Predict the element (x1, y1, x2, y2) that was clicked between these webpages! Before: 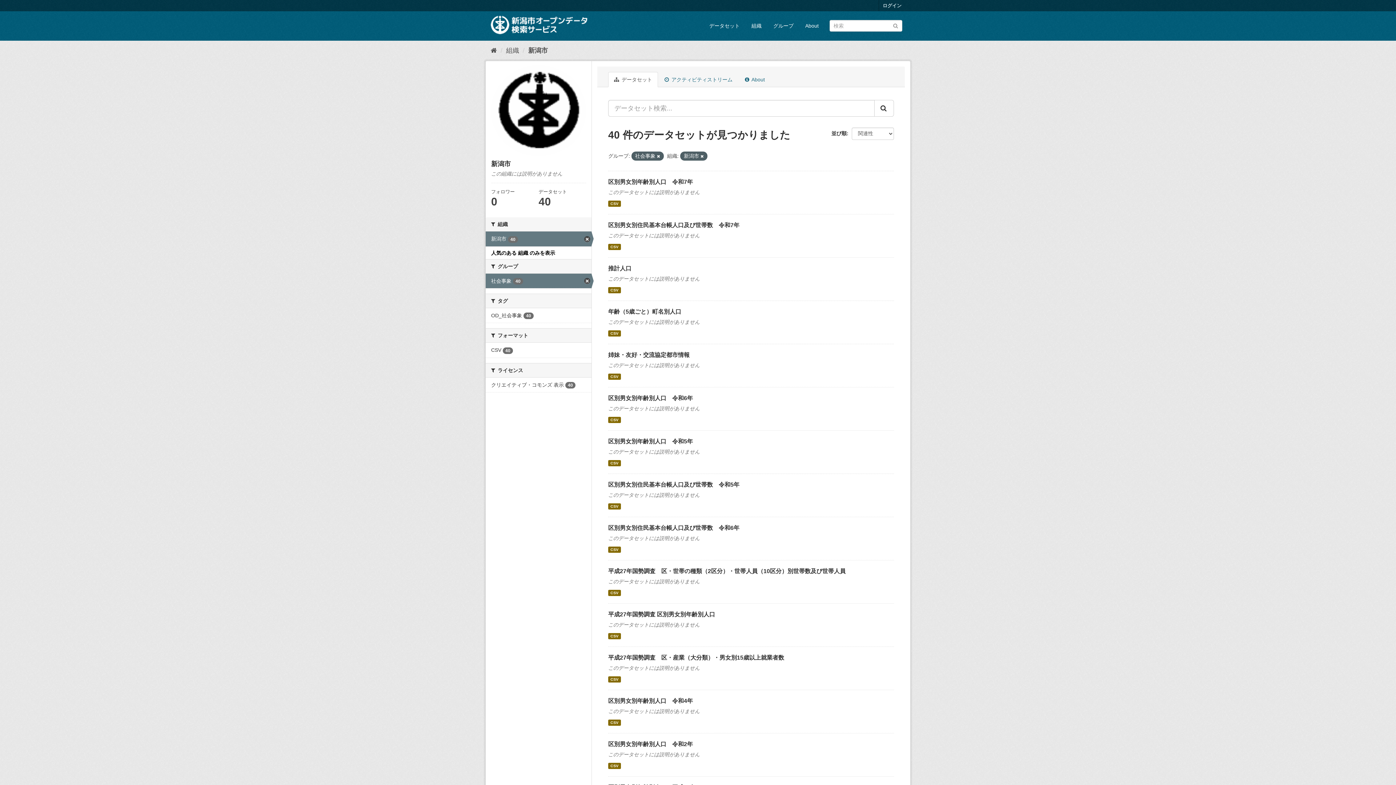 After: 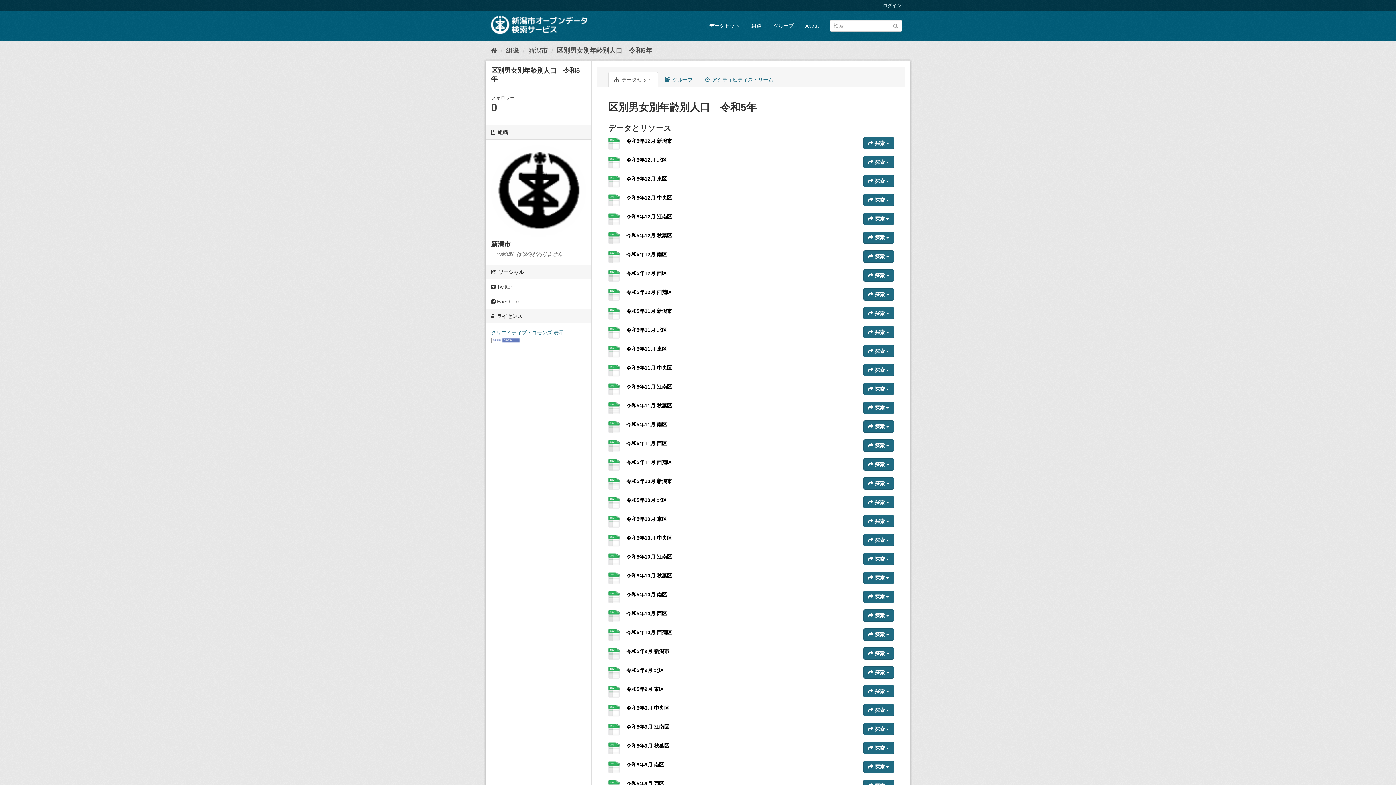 Action: label: 区別男女別年齢別人口　令和5年 bbox: (608, 438, 693, 444)